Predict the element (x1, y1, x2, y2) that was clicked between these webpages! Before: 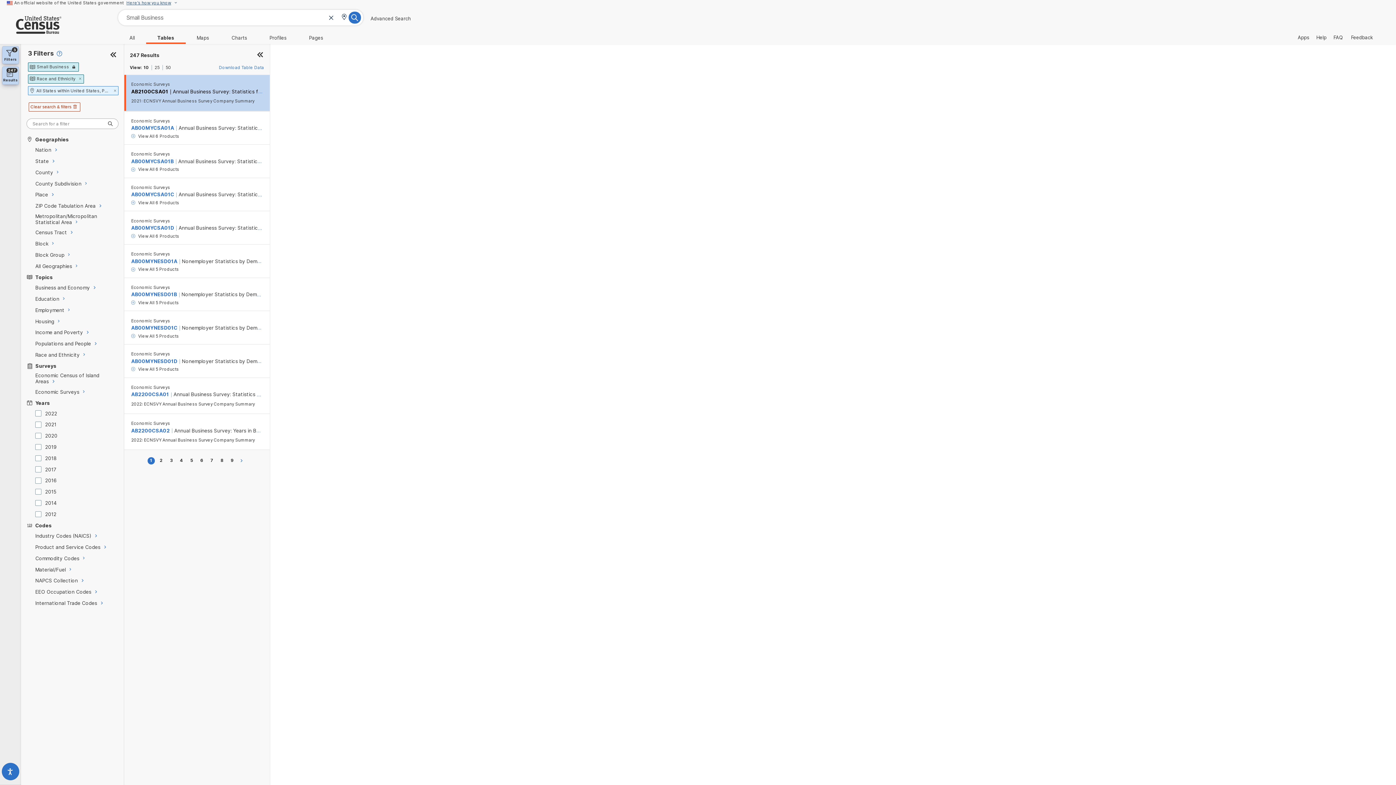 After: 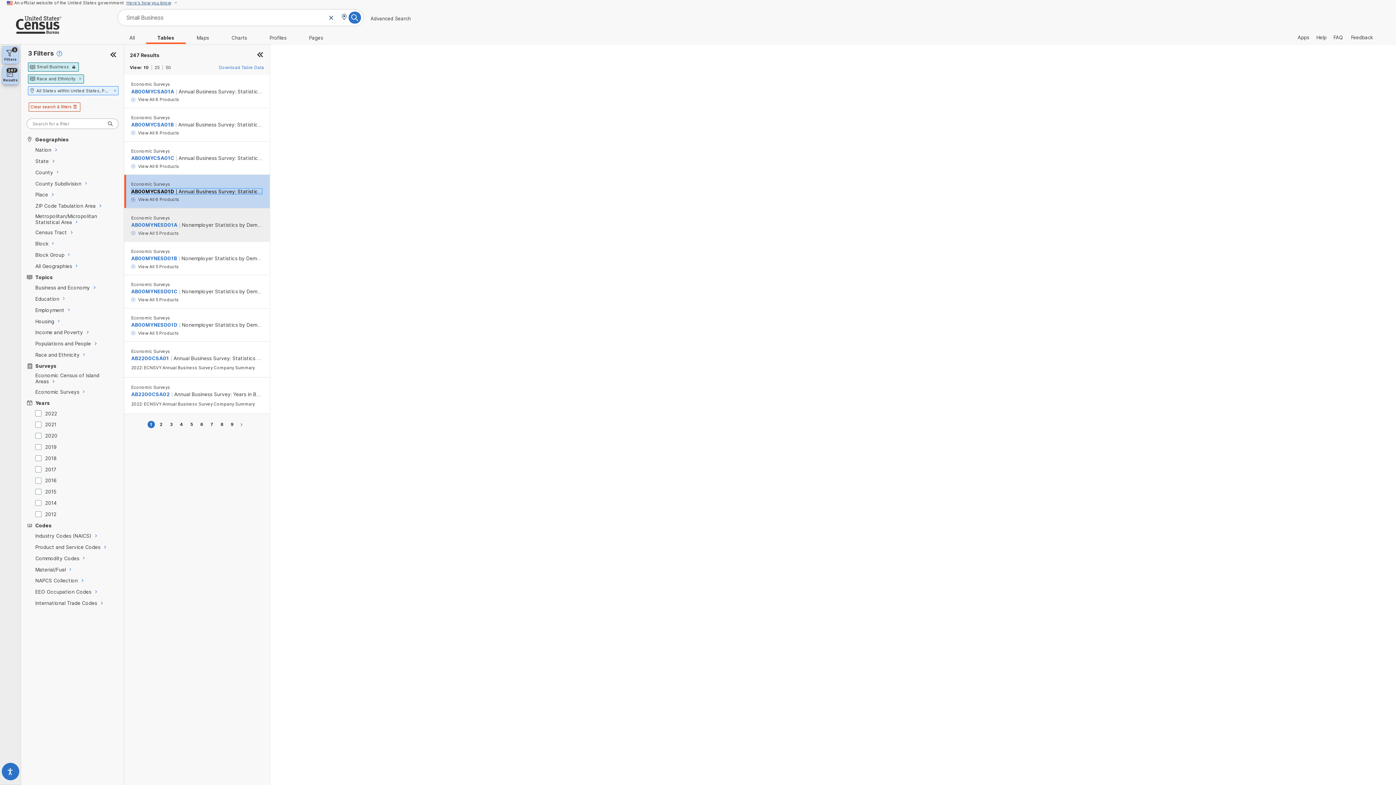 Action: bbox: (131, 224, 262, 230) label: Annual Business Survey: Statistics for Employer Firms by Veteran Status for the U.S.: 2022 - click or press enter to go to AB00MYCSA01D in Table